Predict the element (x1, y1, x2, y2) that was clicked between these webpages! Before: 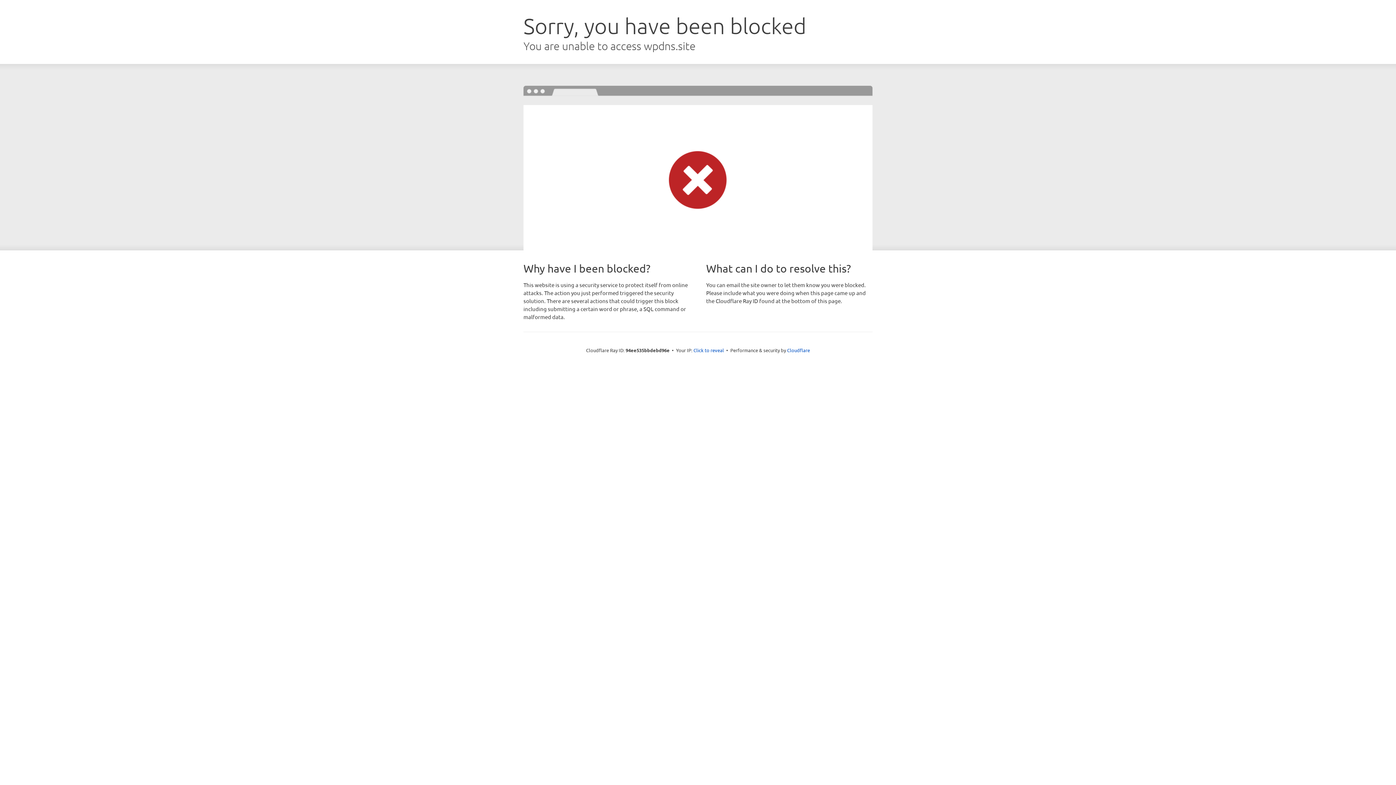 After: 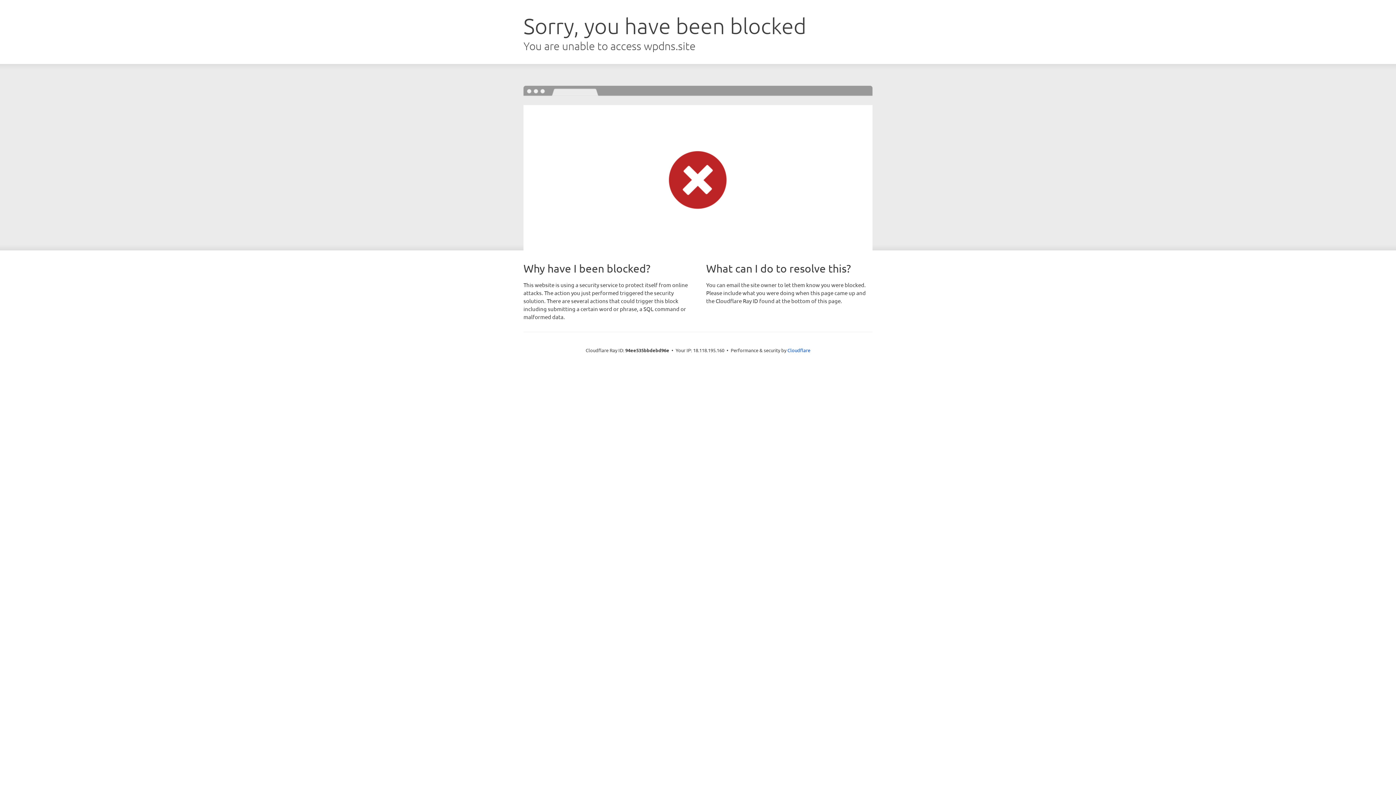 Action: label: Click to reveal bbox: (693, 346, 724, 353)